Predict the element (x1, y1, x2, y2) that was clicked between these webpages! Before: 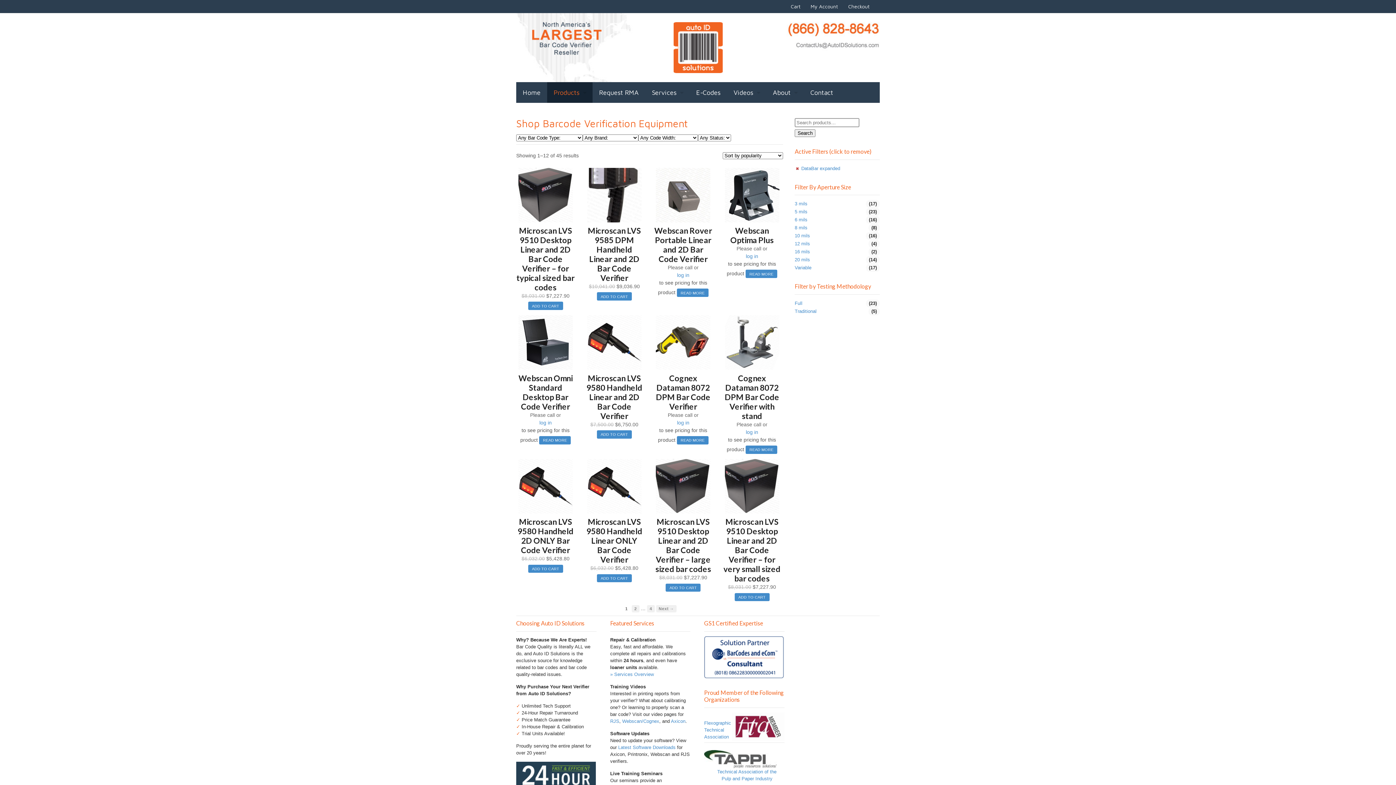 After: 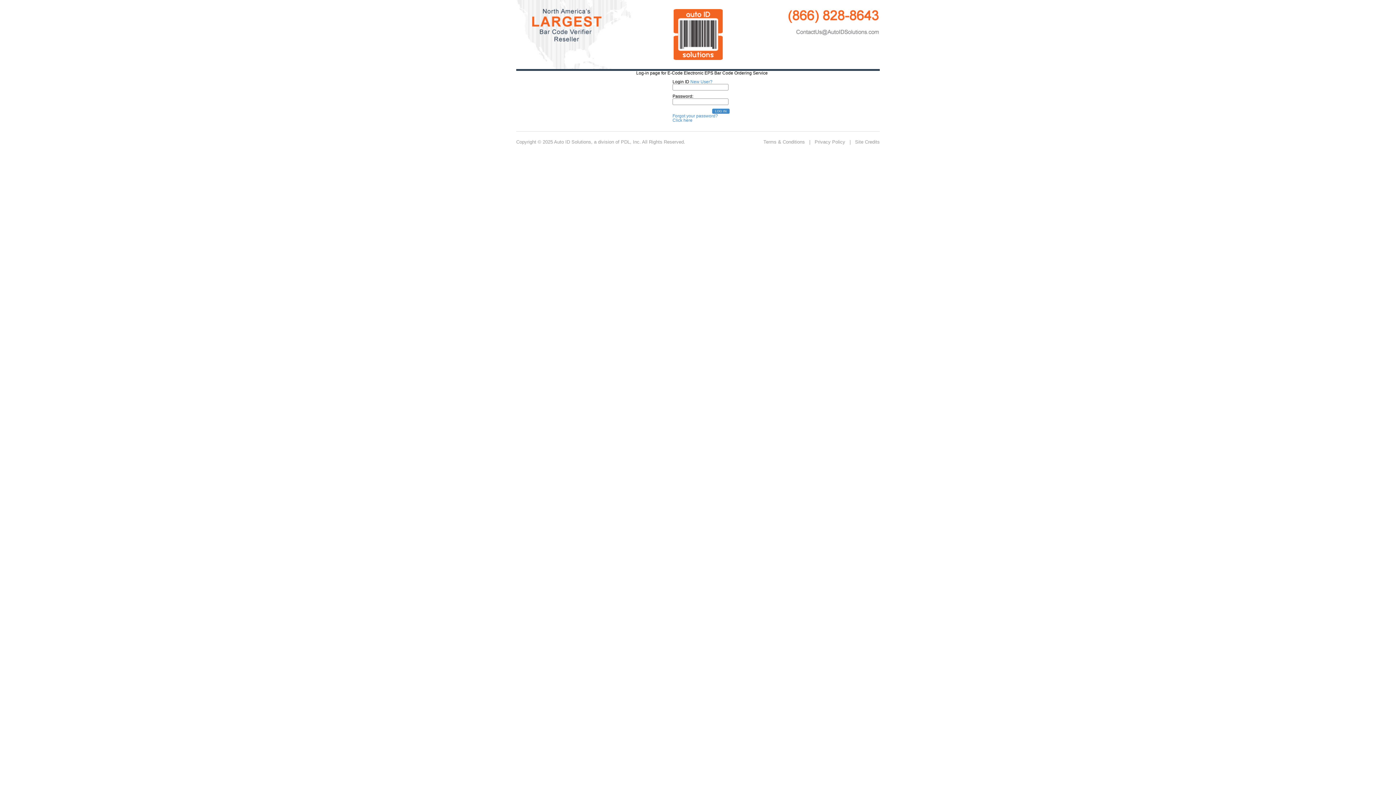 Action: bbox: (689, 82, 727, 102) label: E-Codes